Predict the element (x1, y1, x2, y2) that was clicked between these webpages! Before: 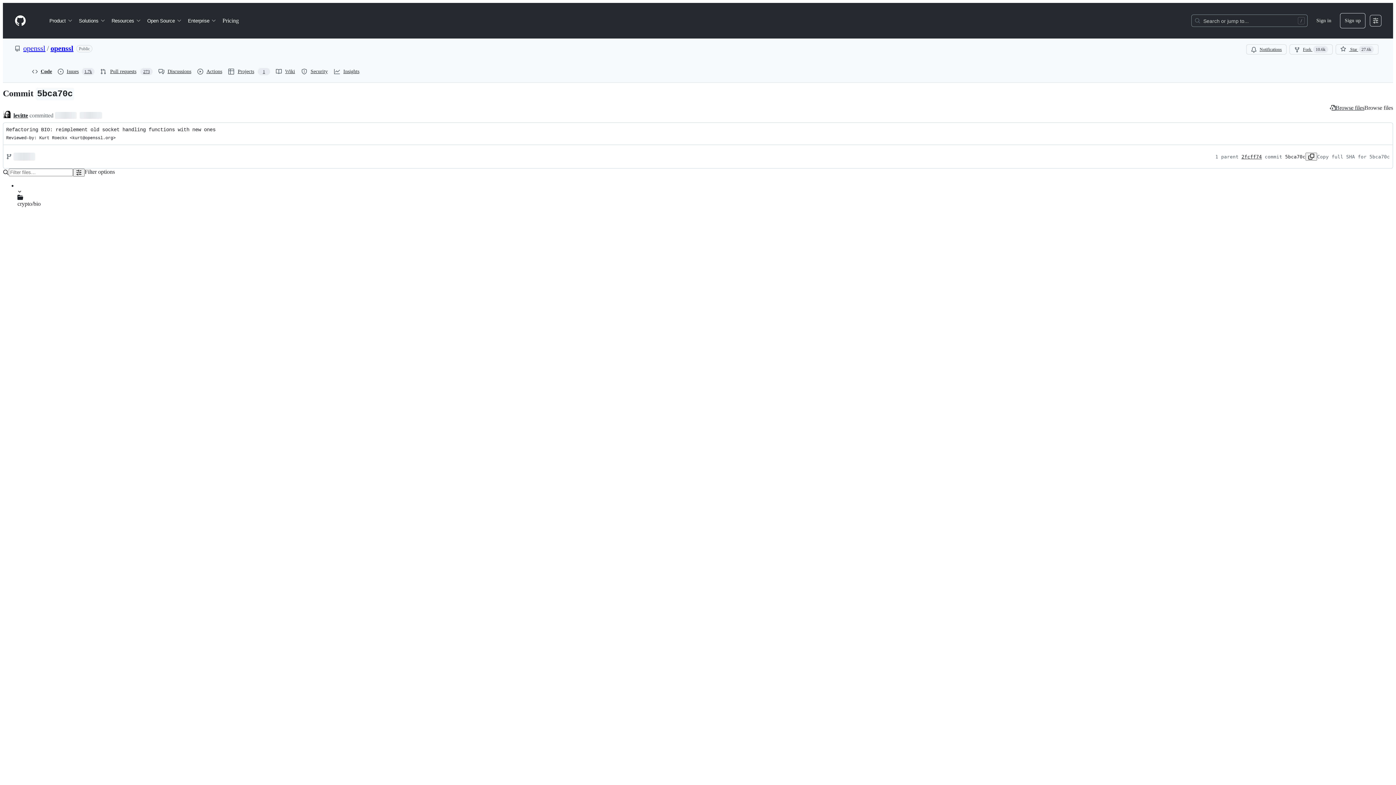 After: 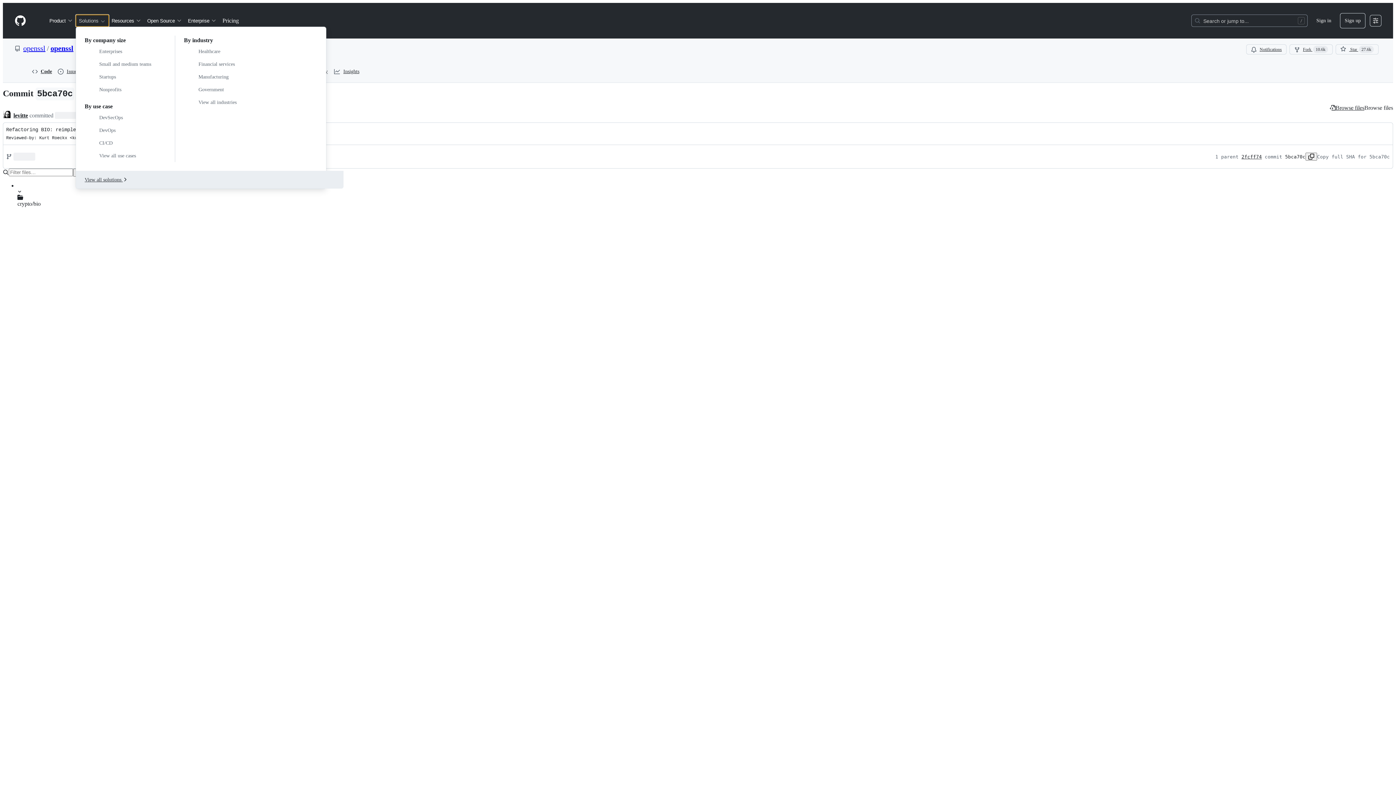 Action: label: Solutions bbox: (76, 14, 108, 26)